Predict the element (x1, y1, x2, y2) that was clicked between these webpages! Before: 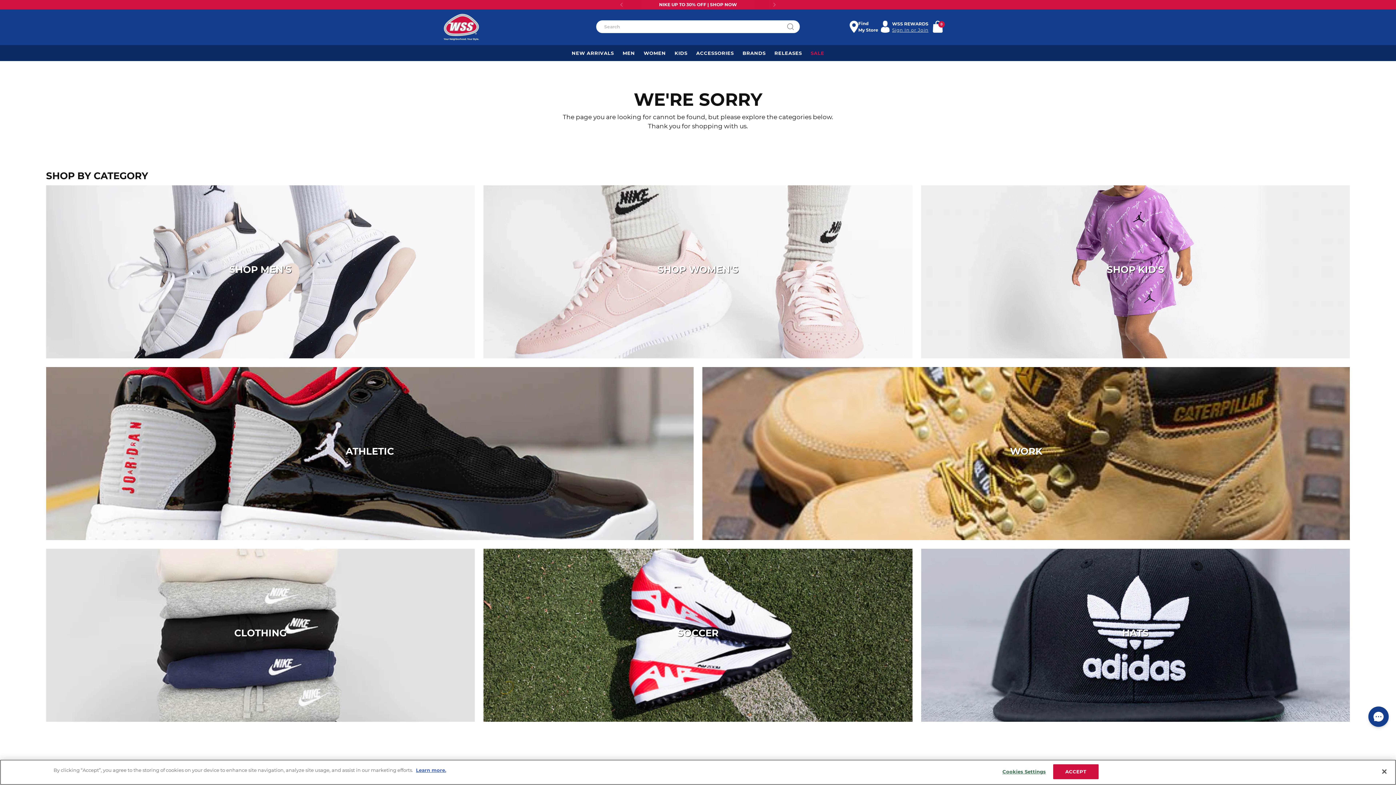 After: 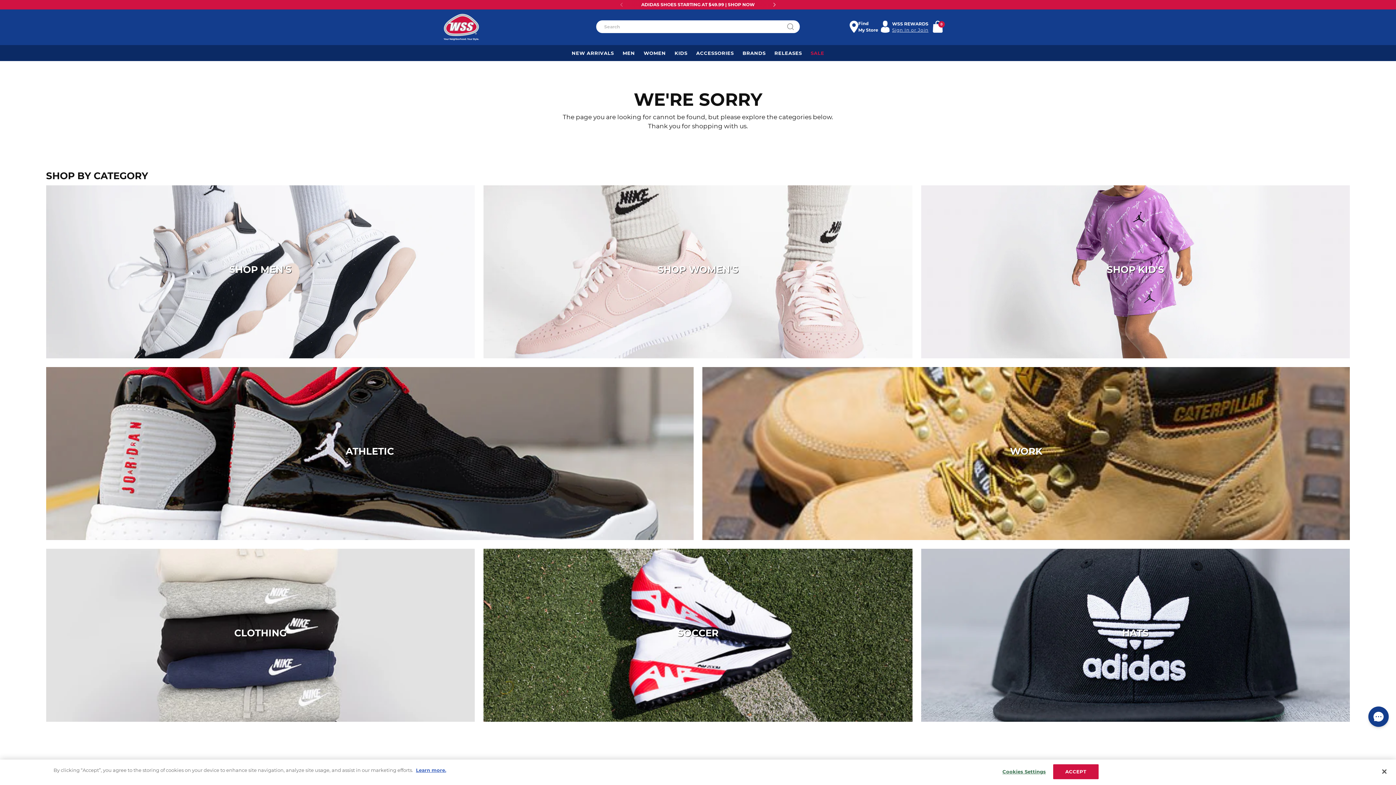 Action: bbox: (766, 0, 782, 9)